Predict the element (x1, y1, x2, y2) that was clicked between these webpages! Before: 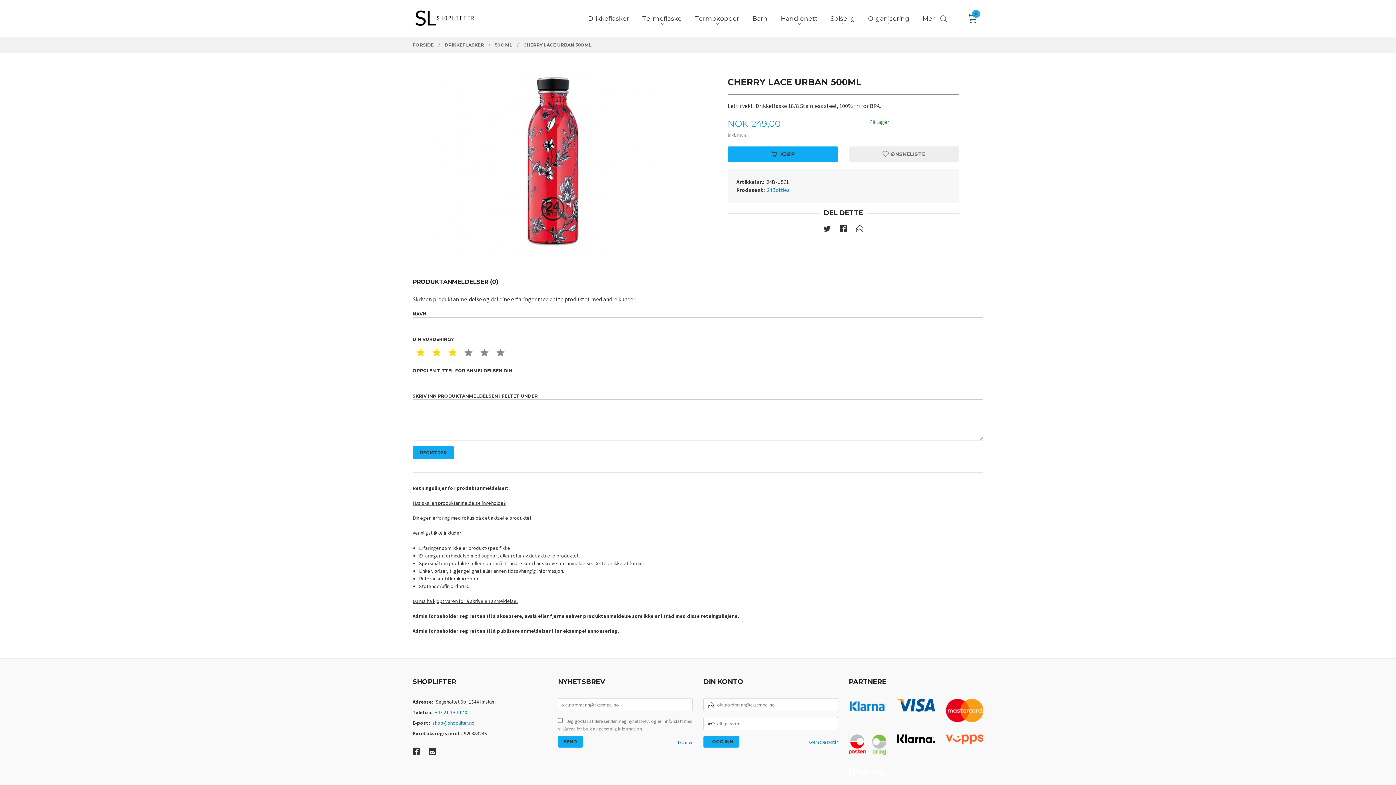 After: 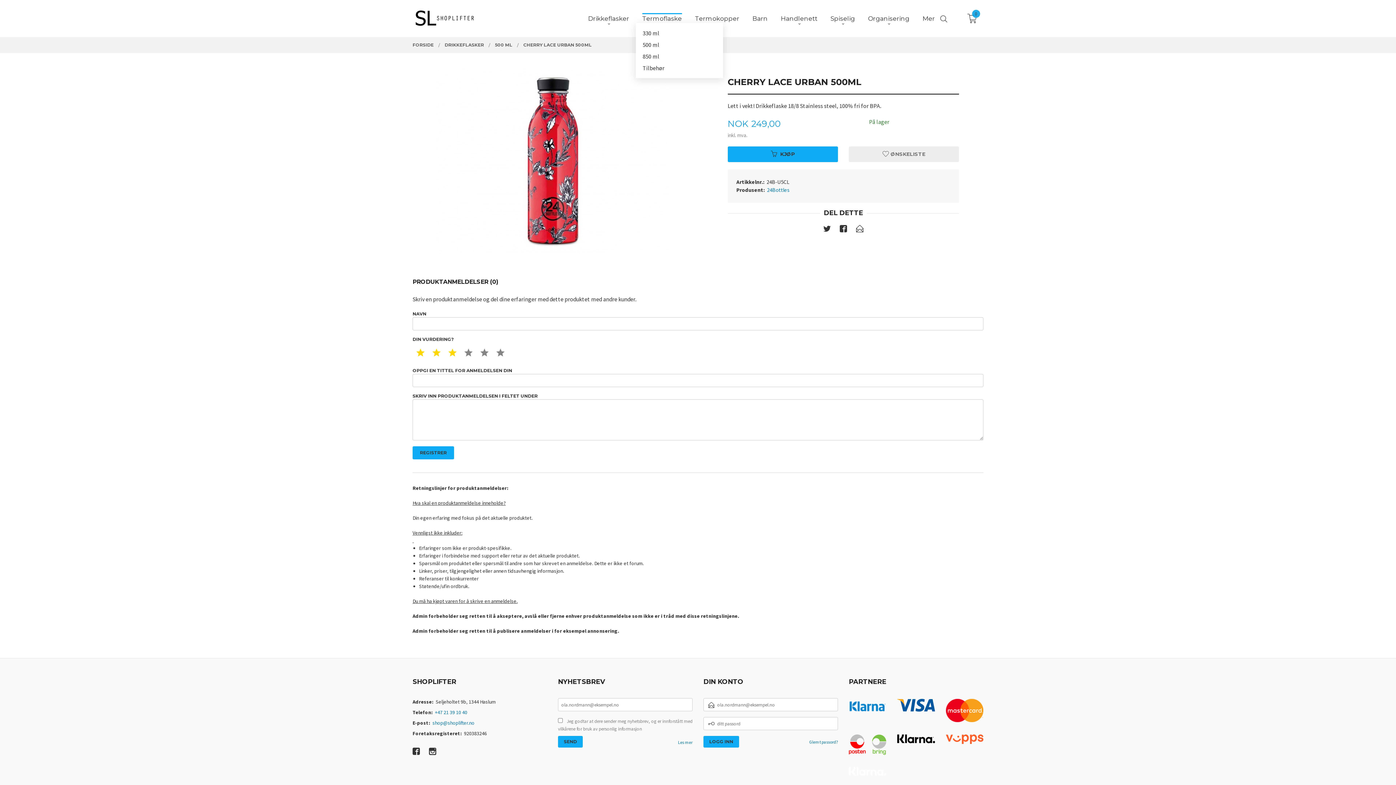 Action: bbox: (642, 14, 682, 22) label: Termoflaske